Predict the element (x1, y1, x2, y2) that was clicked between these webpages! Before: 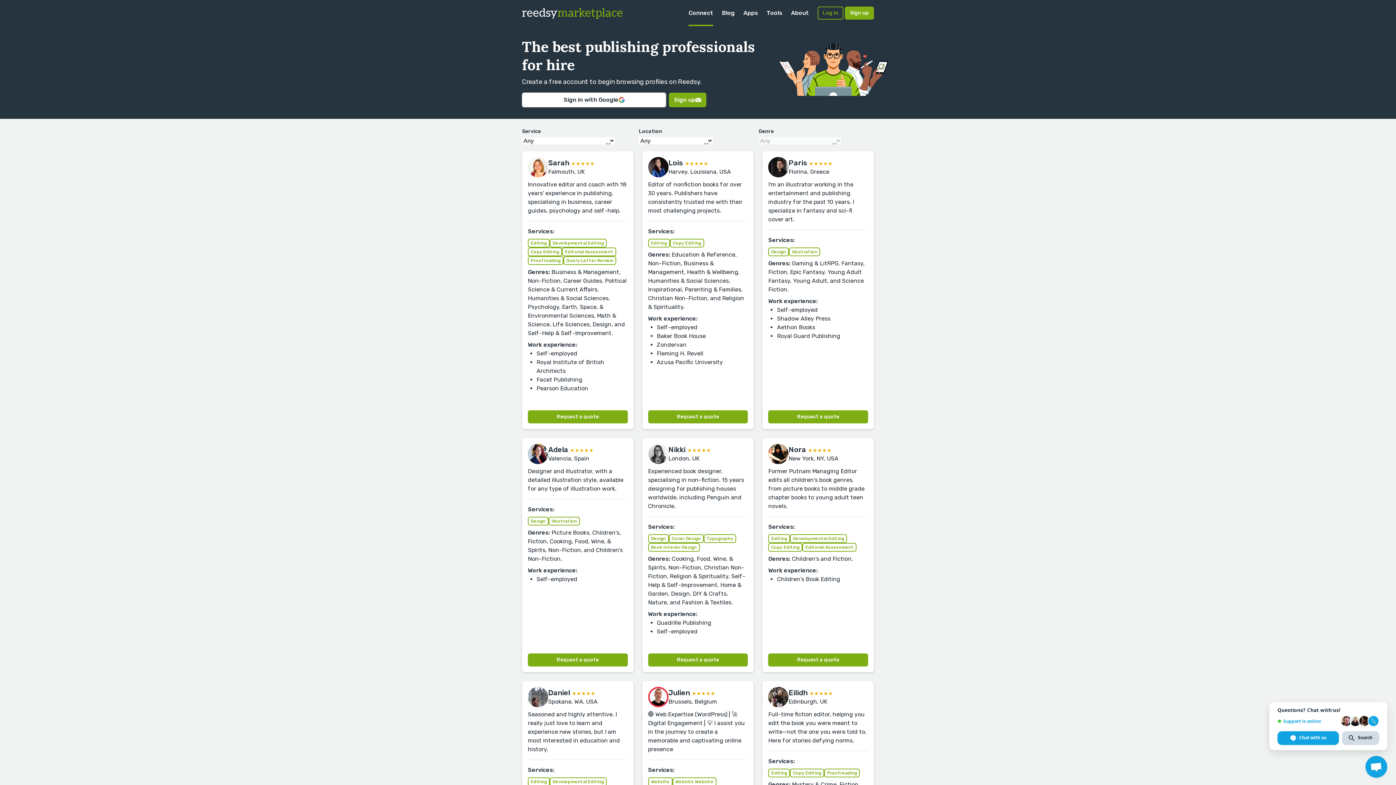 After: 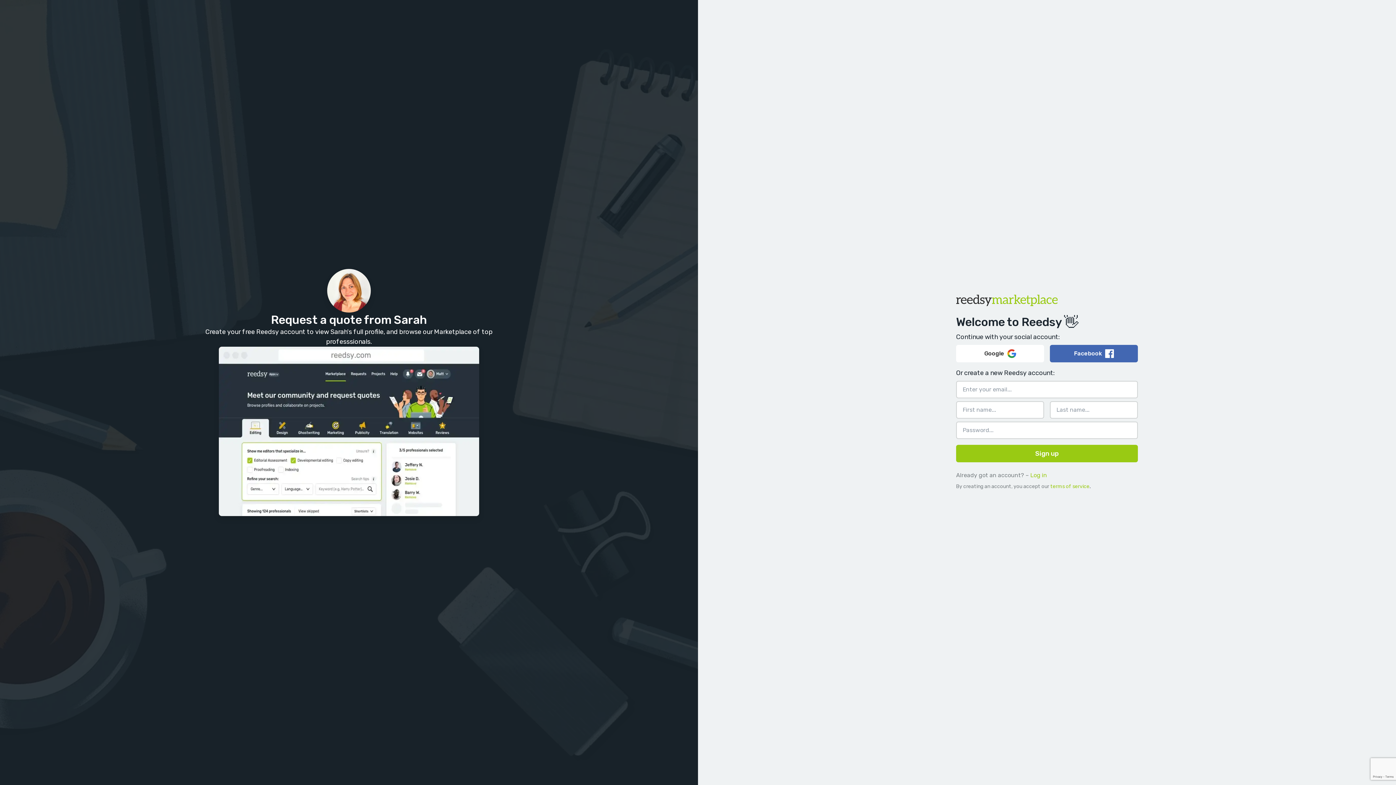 Action: label: Request a quote bbox: (528, 413, 627, 420)